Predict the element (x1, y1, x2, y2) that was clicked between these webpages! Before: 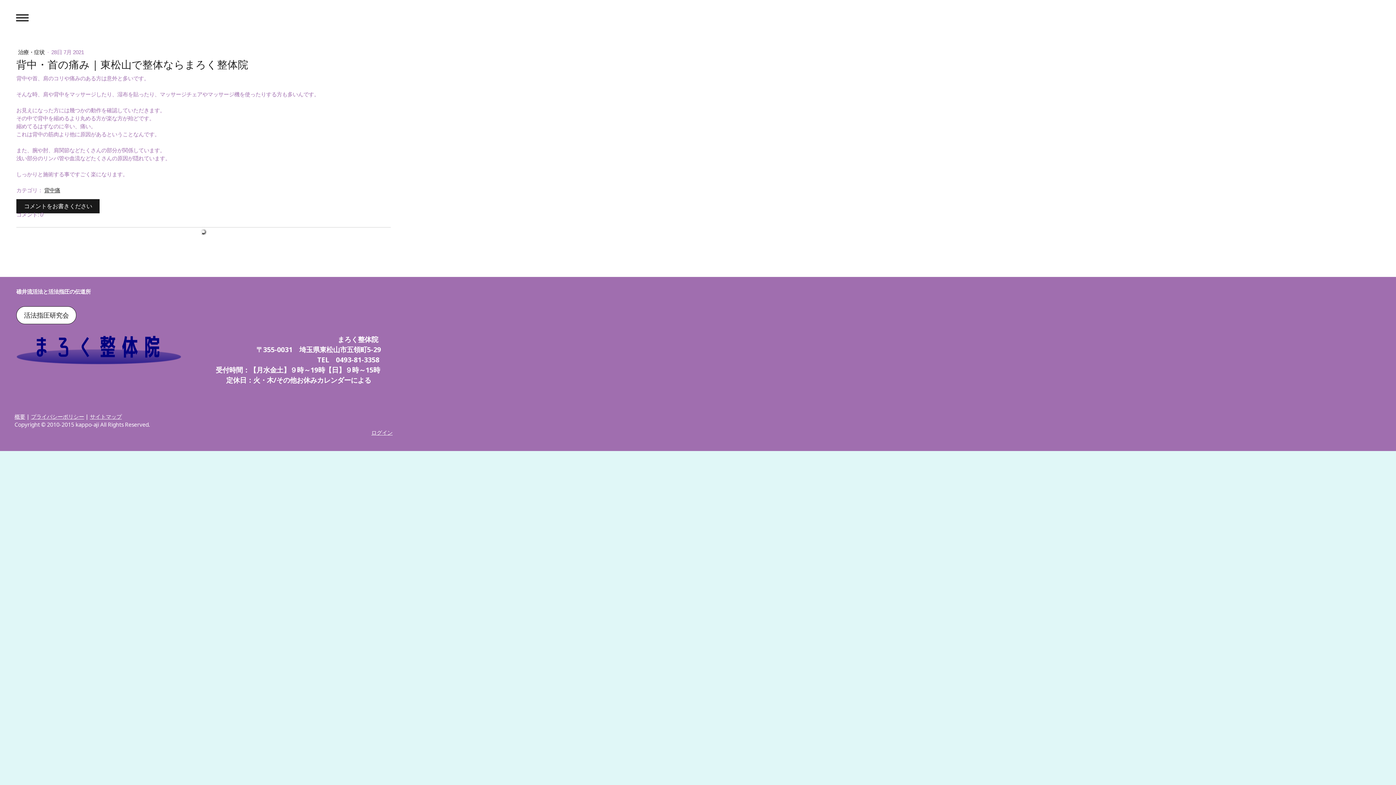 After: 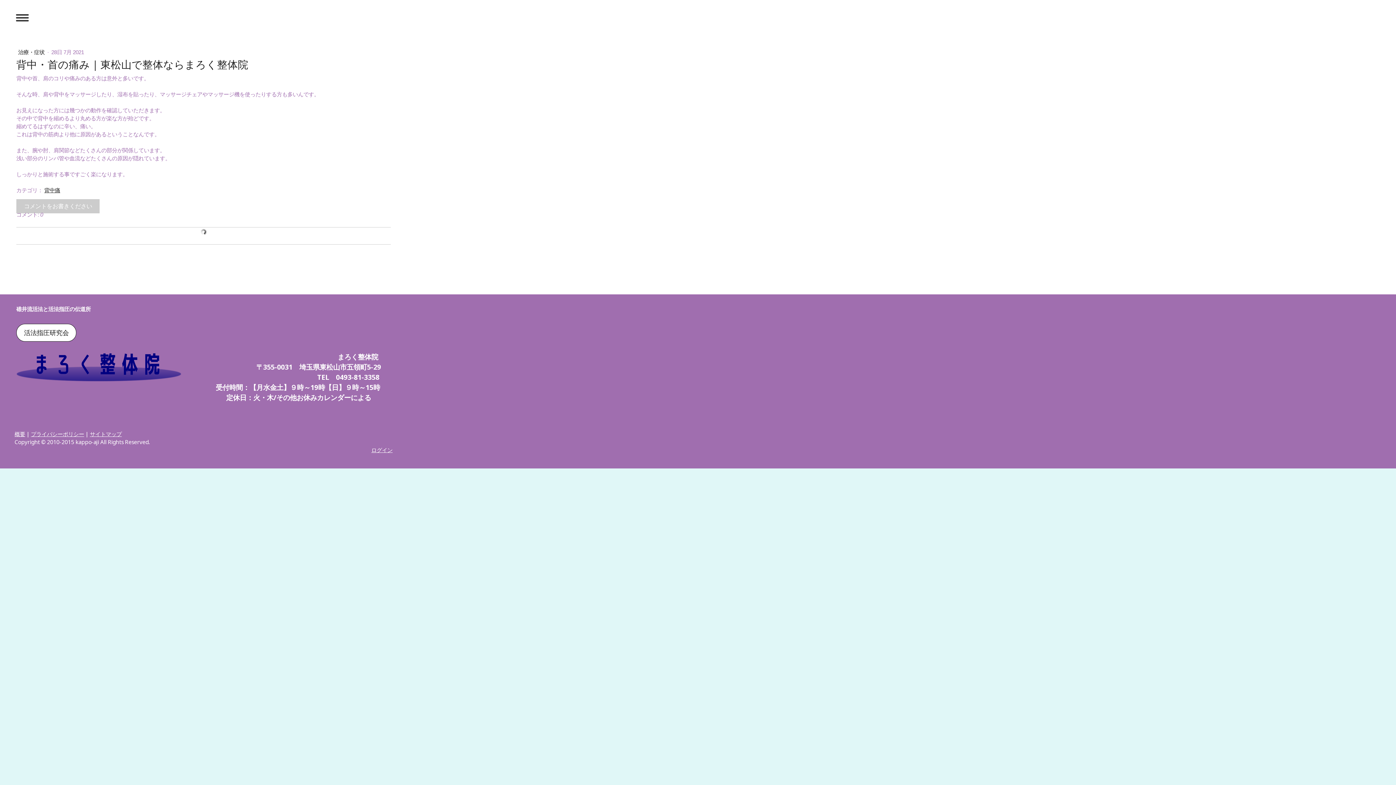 Action: label: コメントをお書きください bbox: (16, 199, 99, 213)